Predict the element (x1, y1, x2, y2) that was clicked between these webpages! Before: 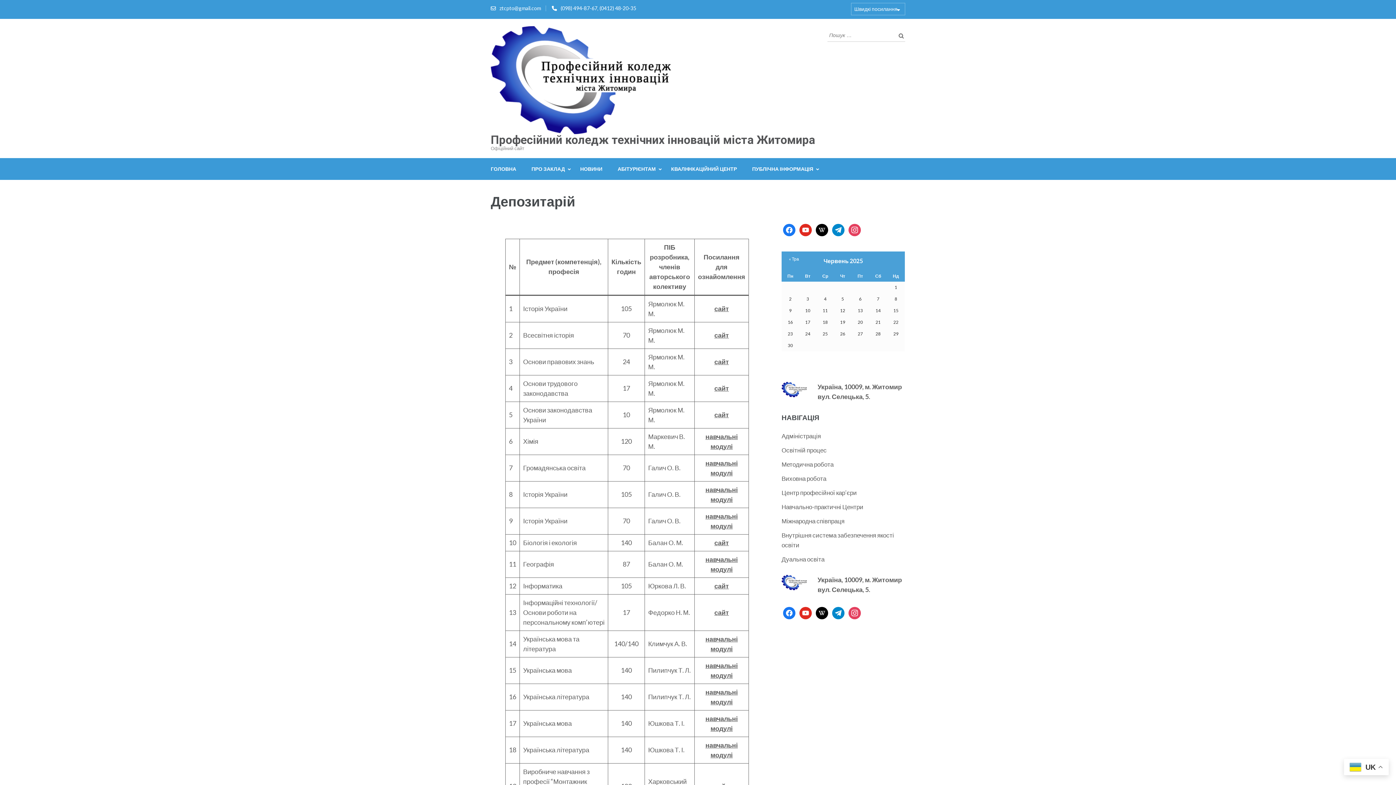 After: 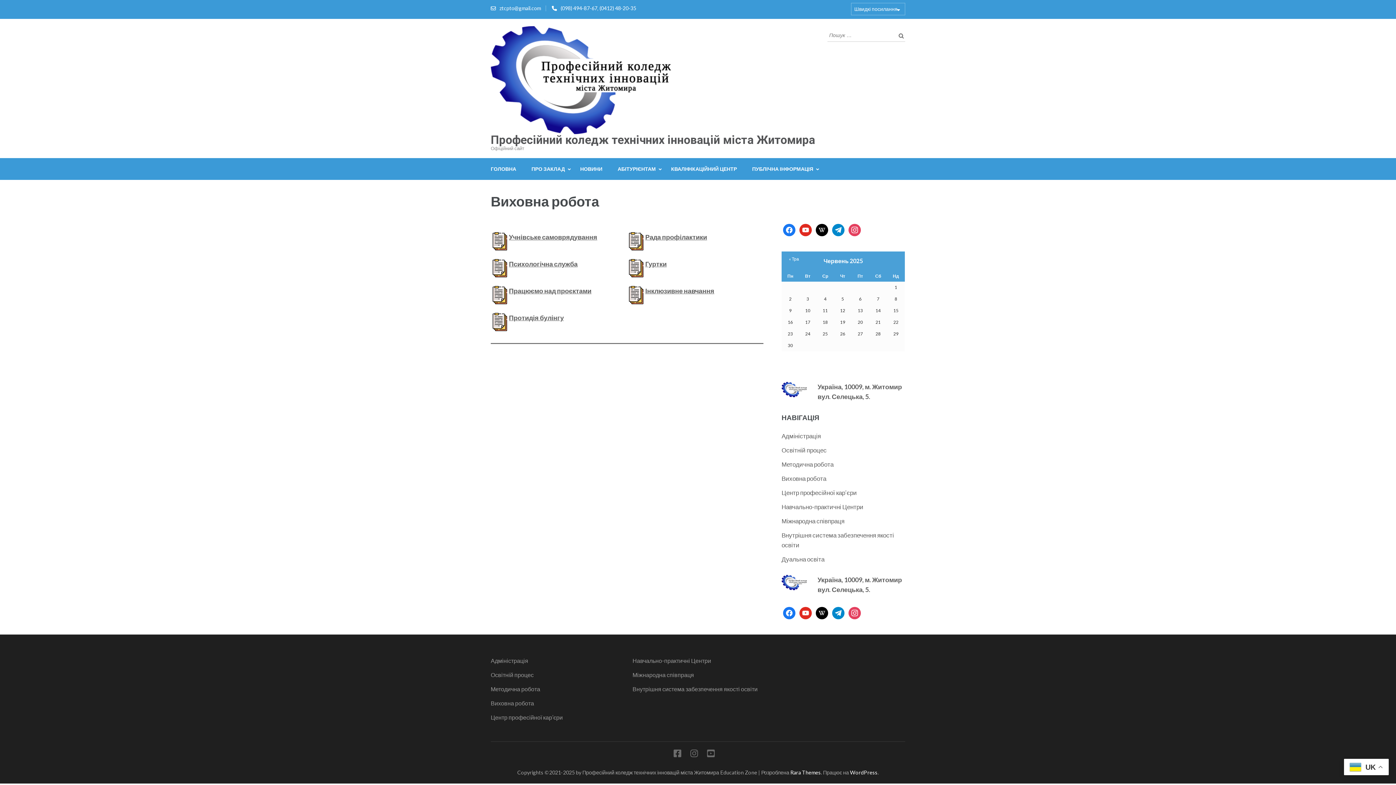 Action: label: Виховна робота bbox: (781, 474, 826, 482)